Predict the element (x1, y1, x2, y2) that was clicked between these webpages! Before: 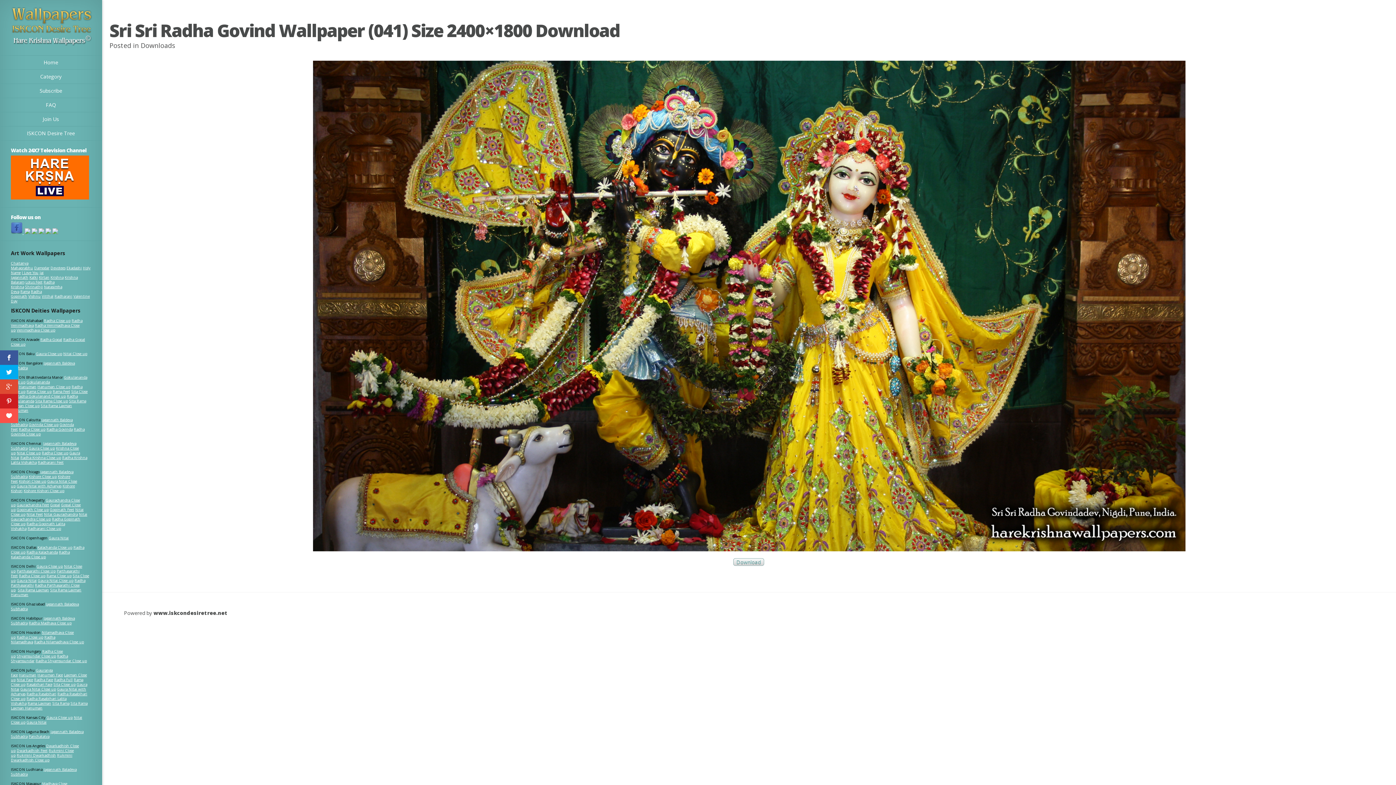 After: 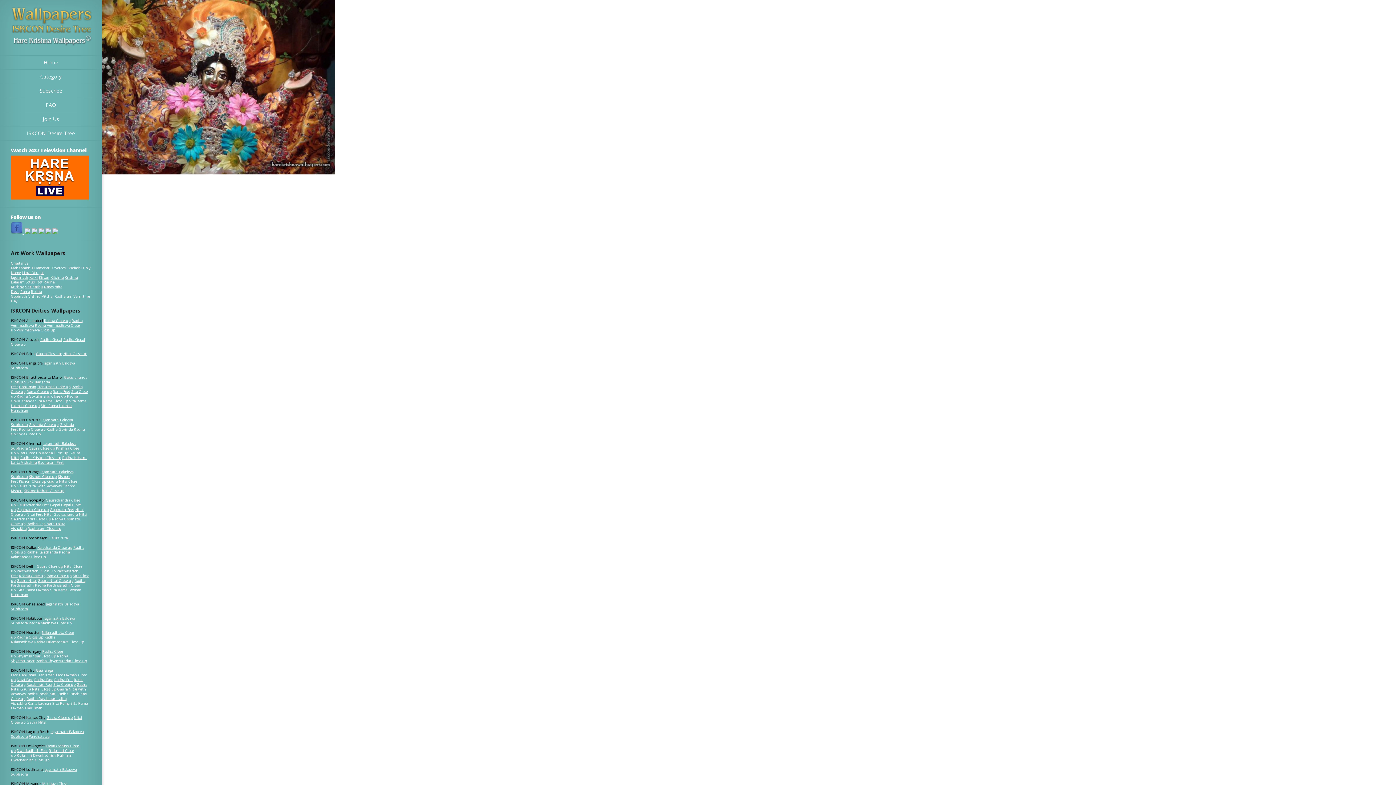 Action: label: Gaura Close up bbox: (36, 351, 62, 356)